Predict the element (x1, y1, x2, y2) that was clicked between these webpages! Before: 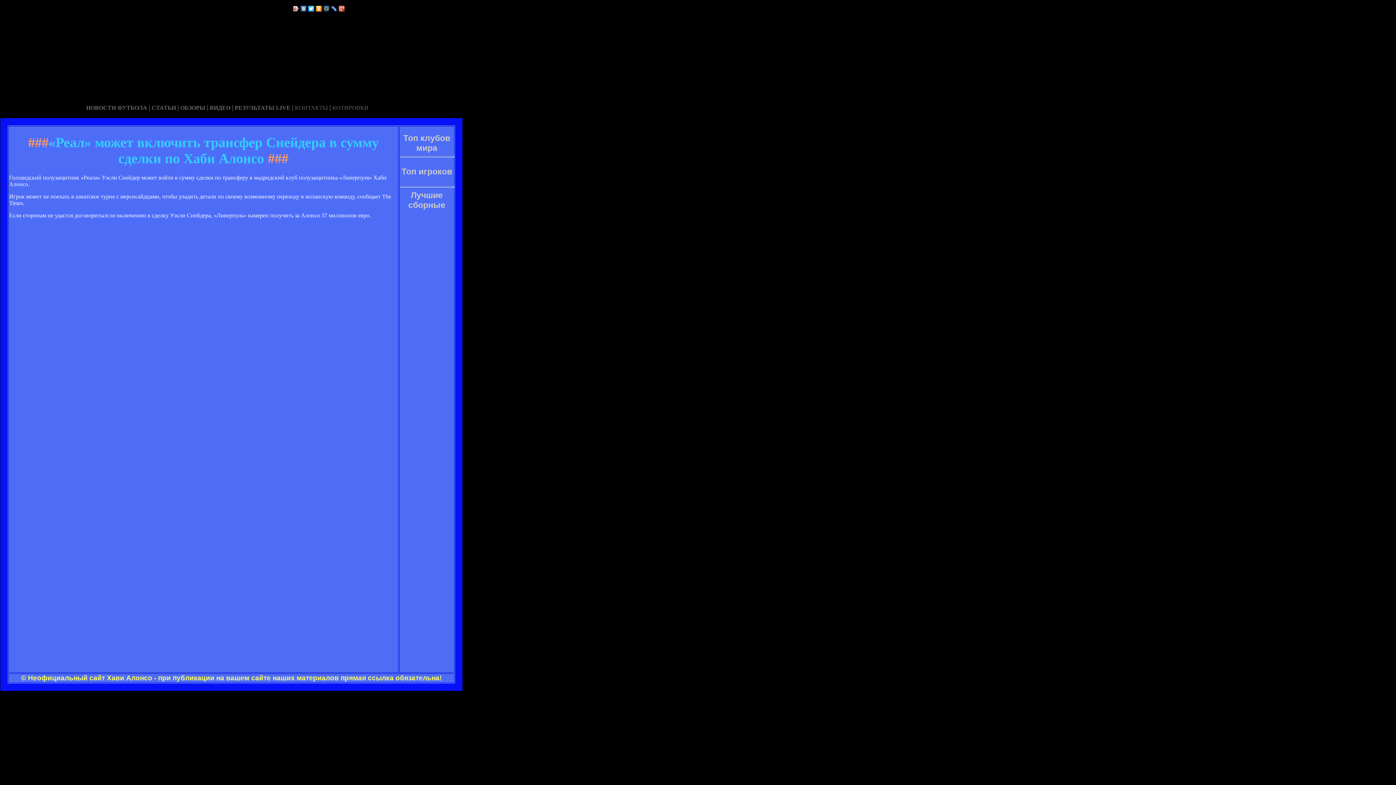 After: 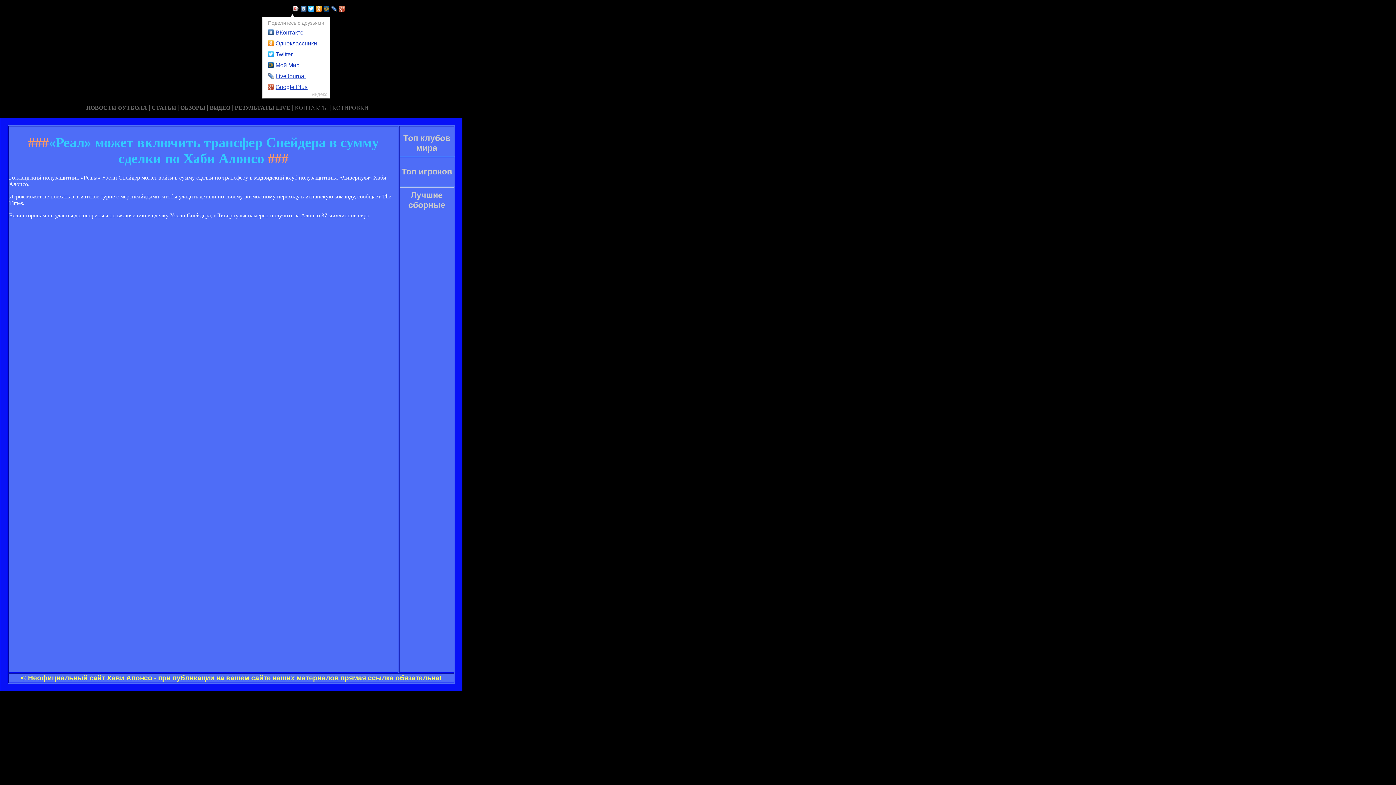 Action: bbox: (292, 4, 300, 13)